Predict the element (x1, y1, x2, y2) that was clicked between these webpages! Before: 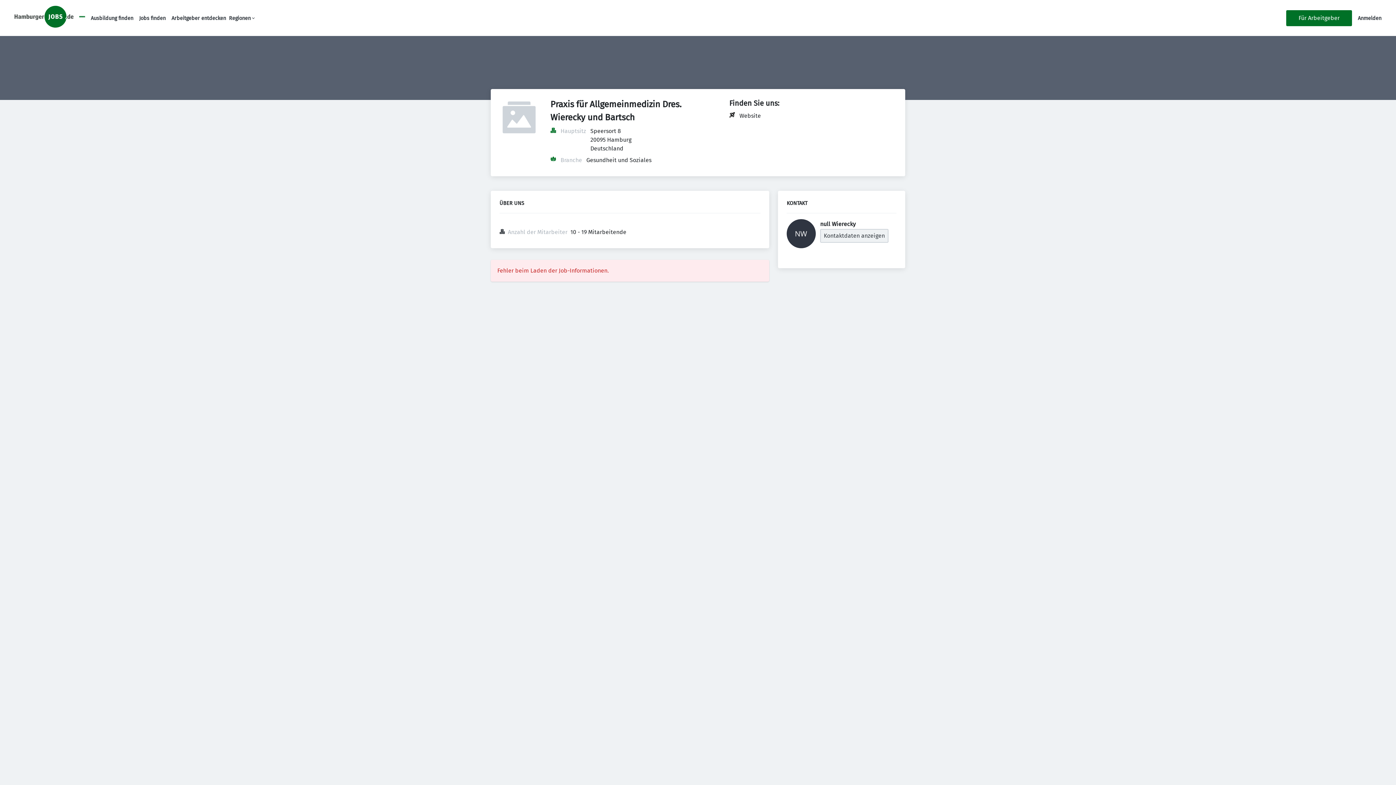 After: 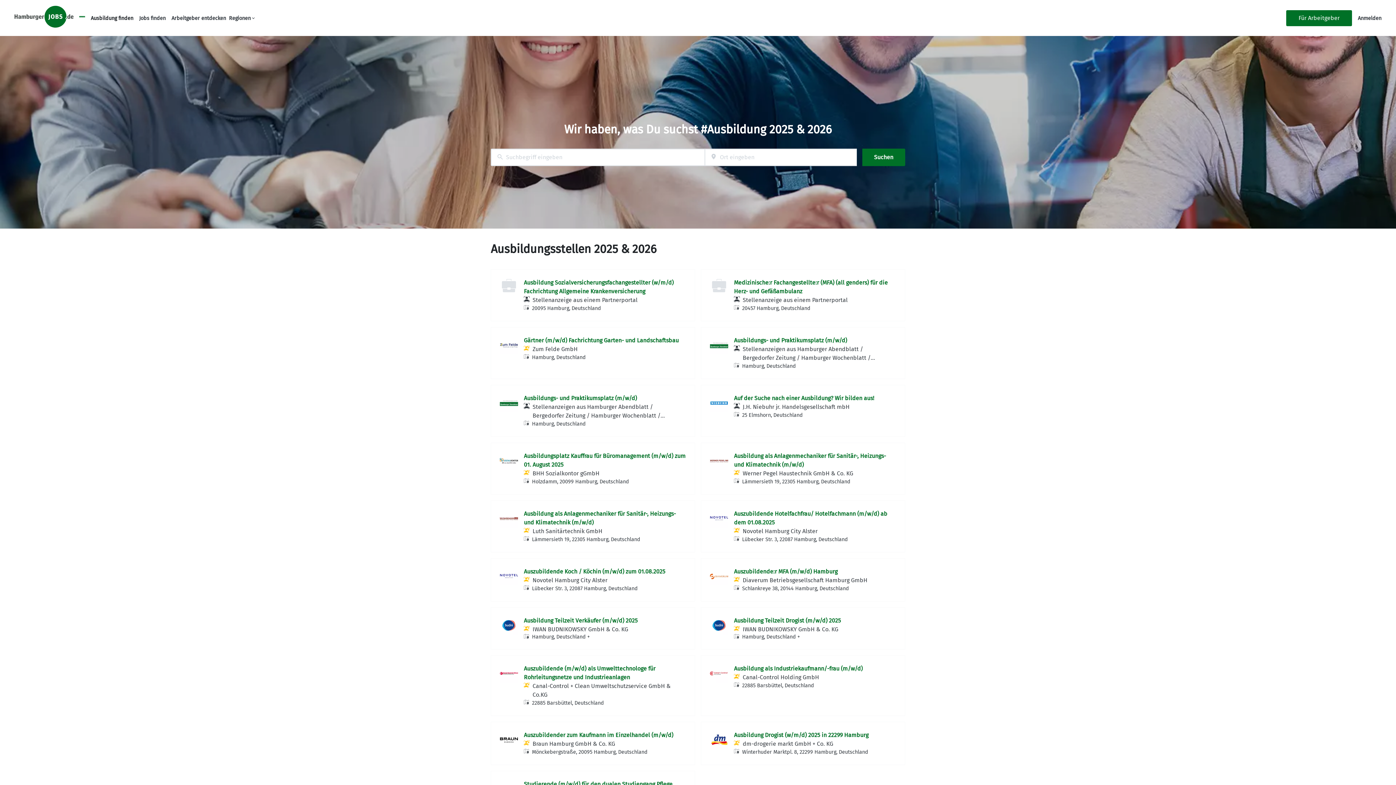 Action: bbox: (90, 15, 133, 21) label: Ausbildung finden